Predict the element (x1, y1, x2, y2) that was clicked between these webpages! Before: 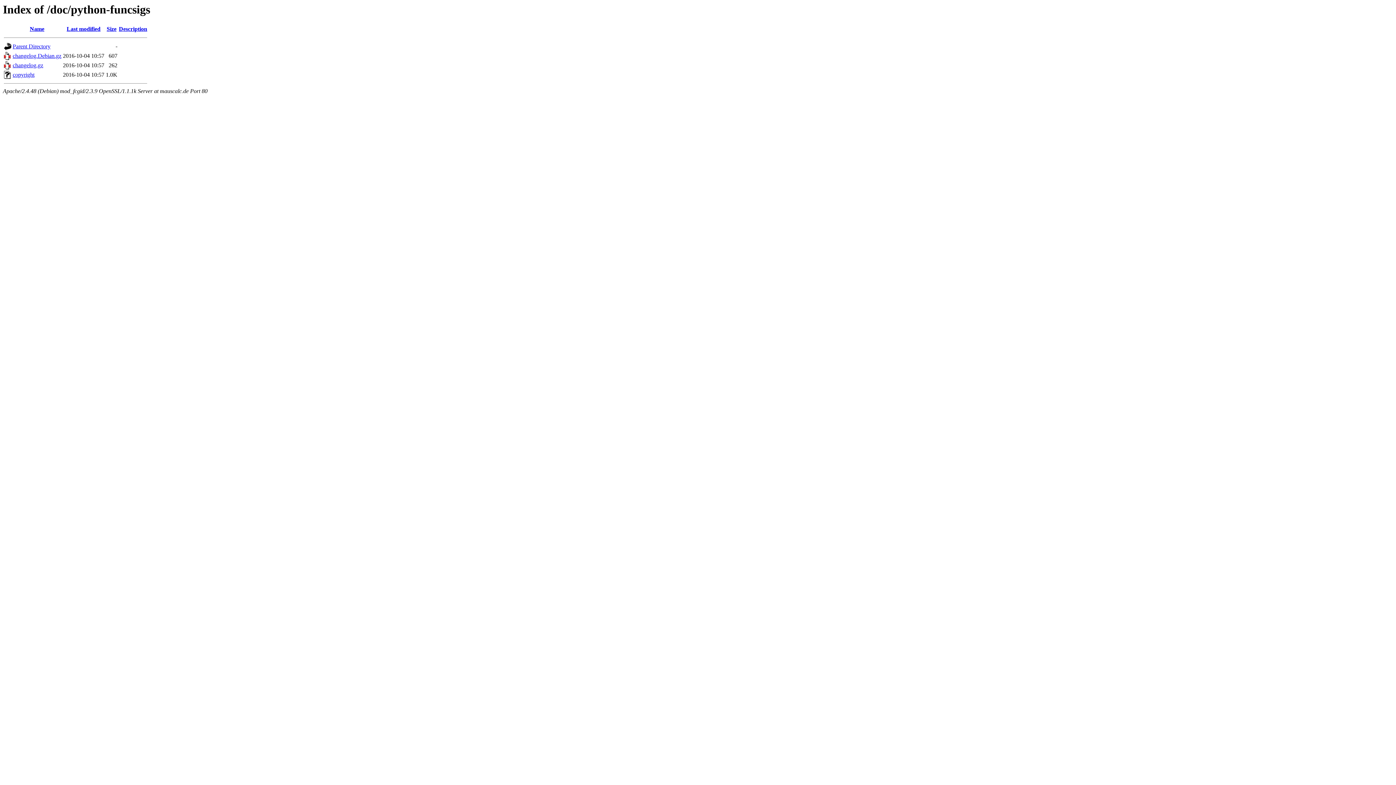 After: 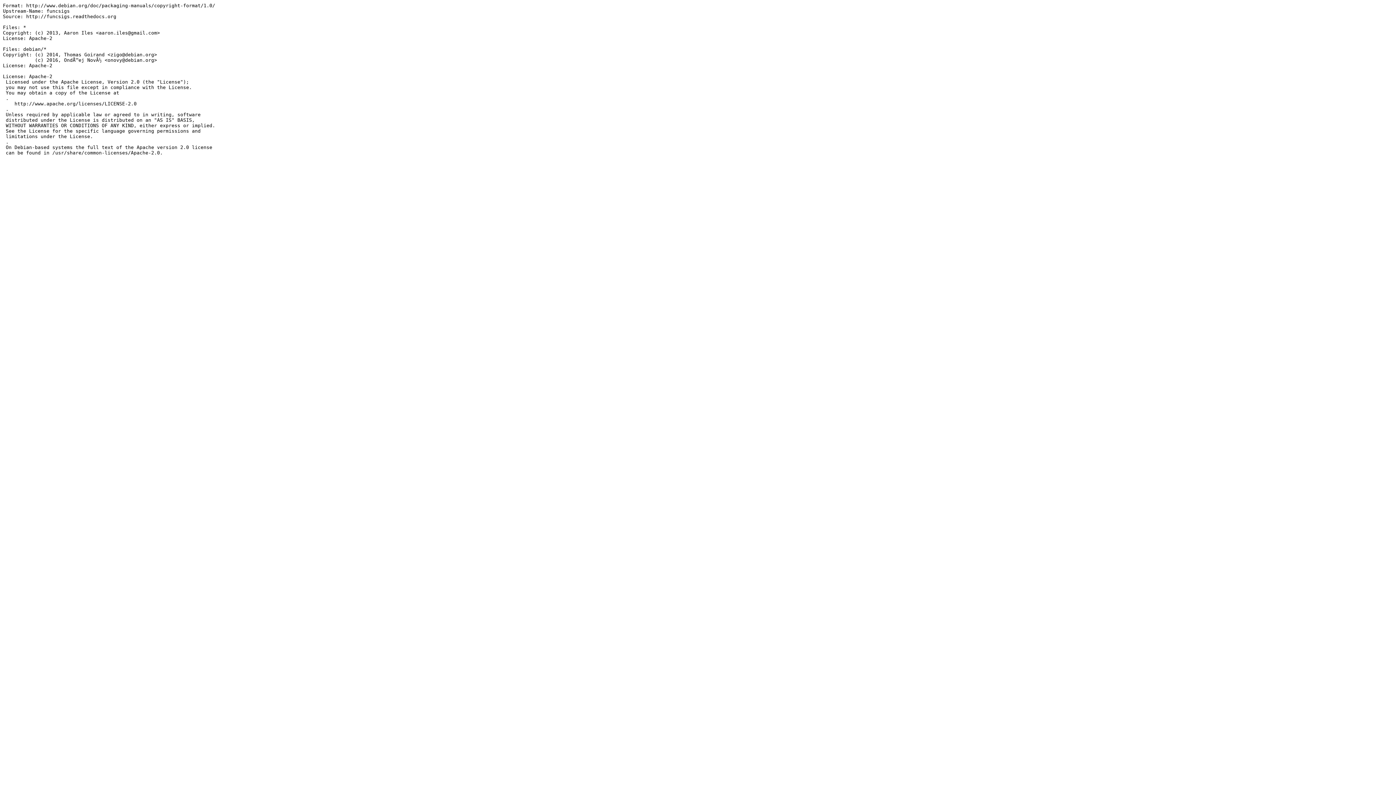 Action: bbox: (12, 71, 34, 77) label: copyright